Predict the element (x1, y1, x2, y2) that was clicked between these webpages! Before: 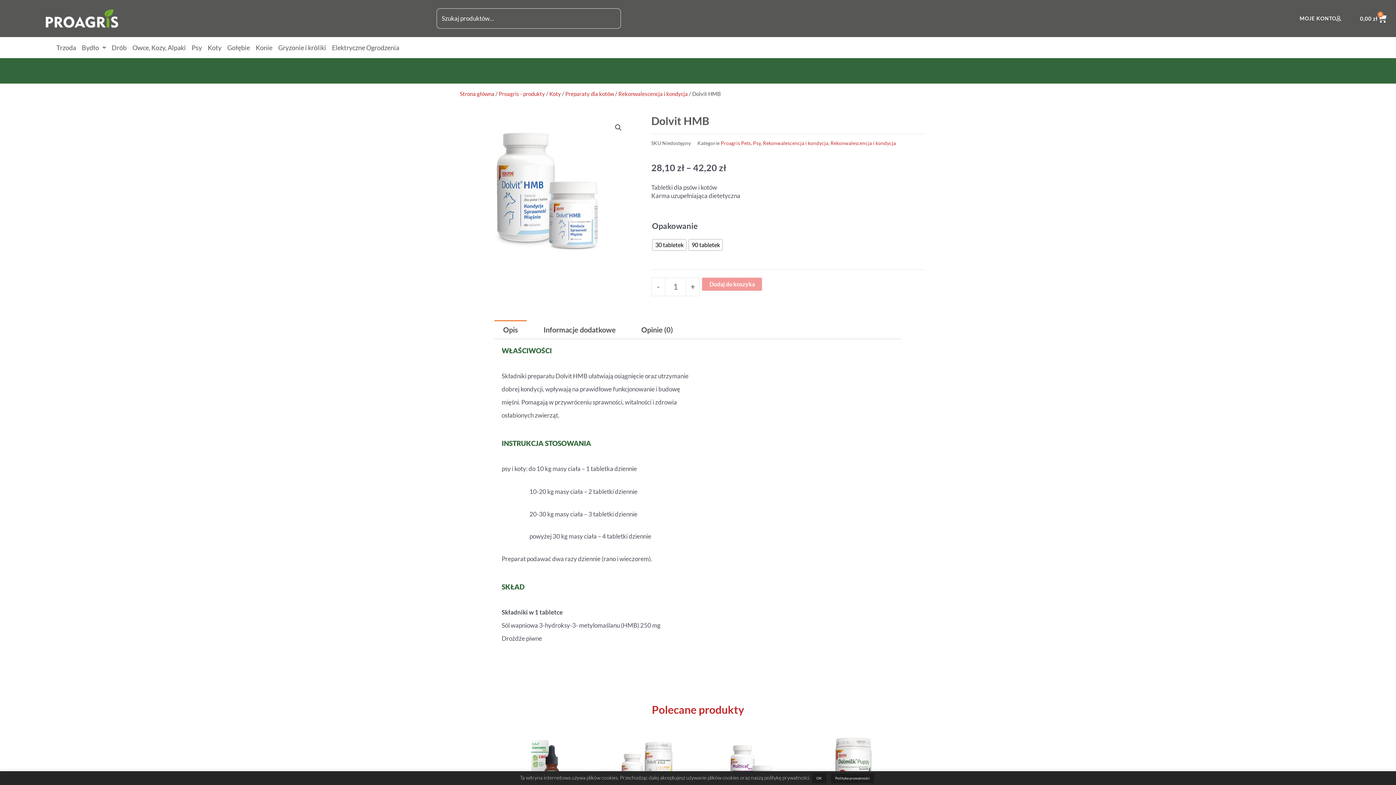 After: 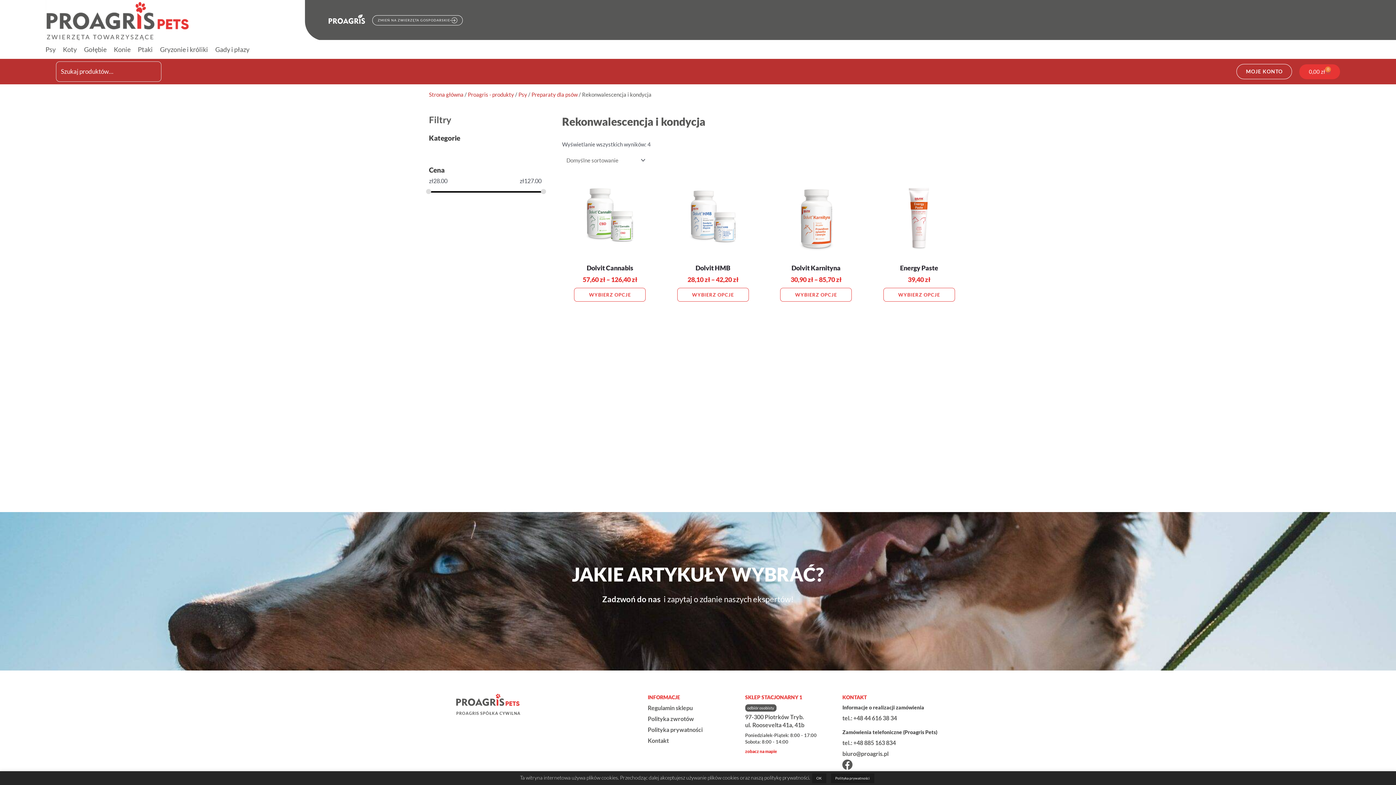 Action: label: Rekonwalescencja i kondycja bbox: (763, 140, 828, 146)